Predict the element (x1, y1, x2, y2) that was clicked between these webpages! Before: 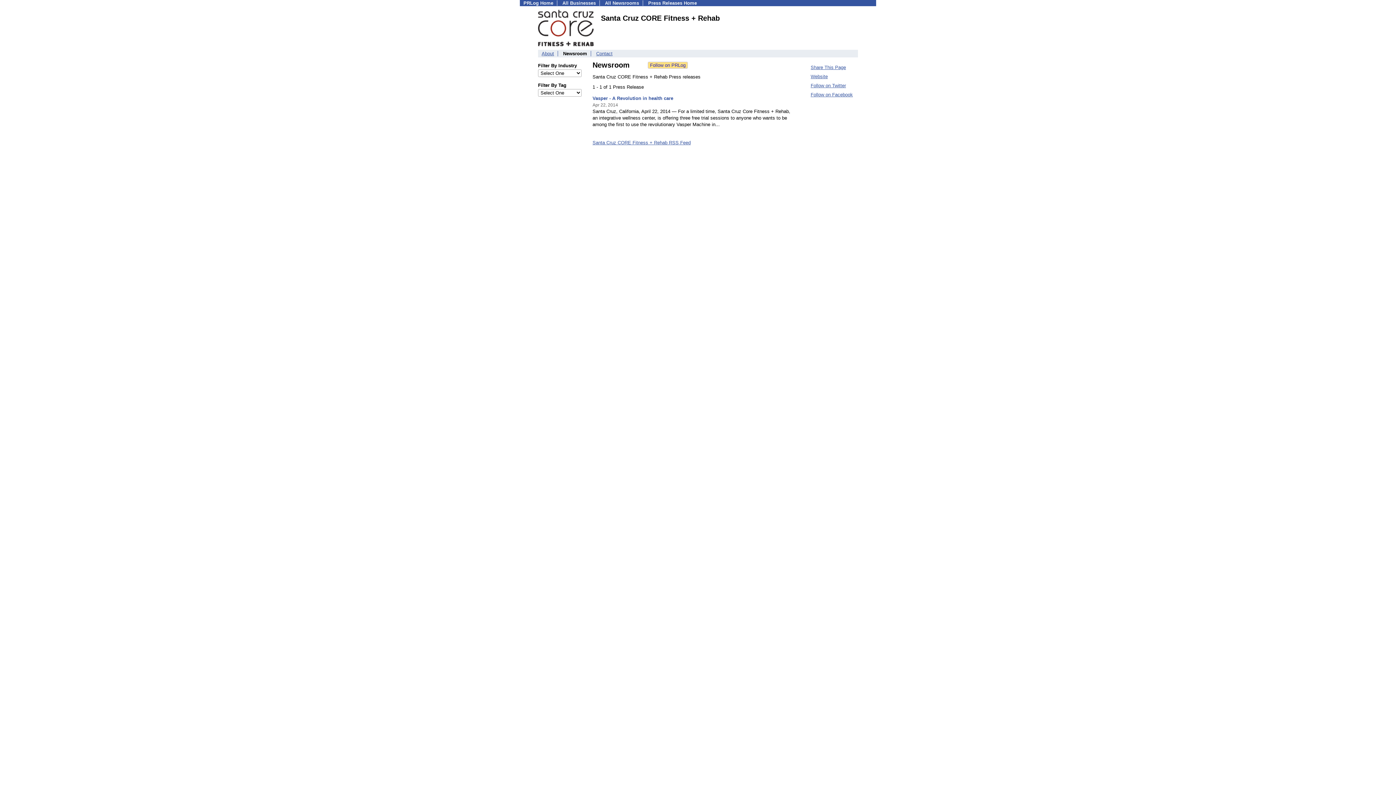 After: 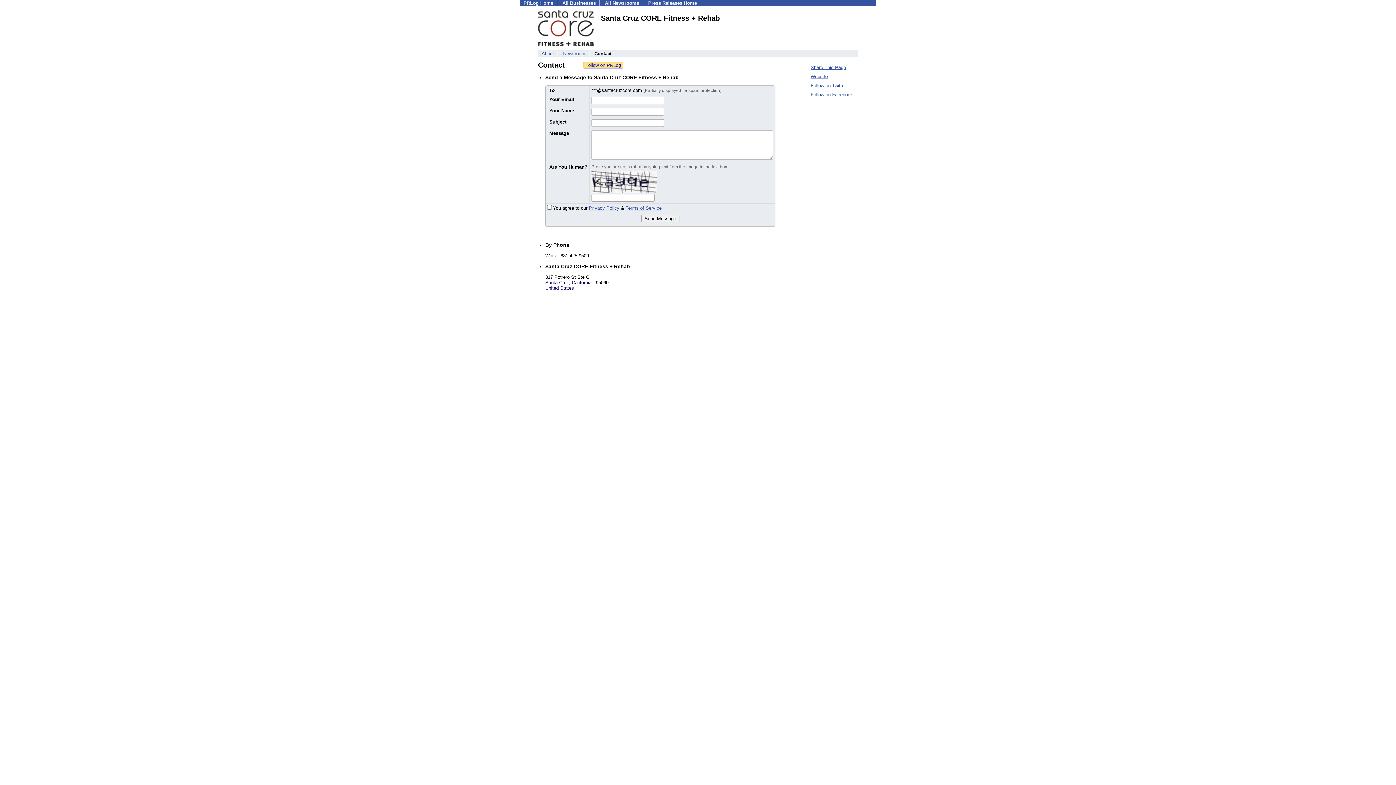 Action: label: Contact bbox: (596, 50, 612, 56)